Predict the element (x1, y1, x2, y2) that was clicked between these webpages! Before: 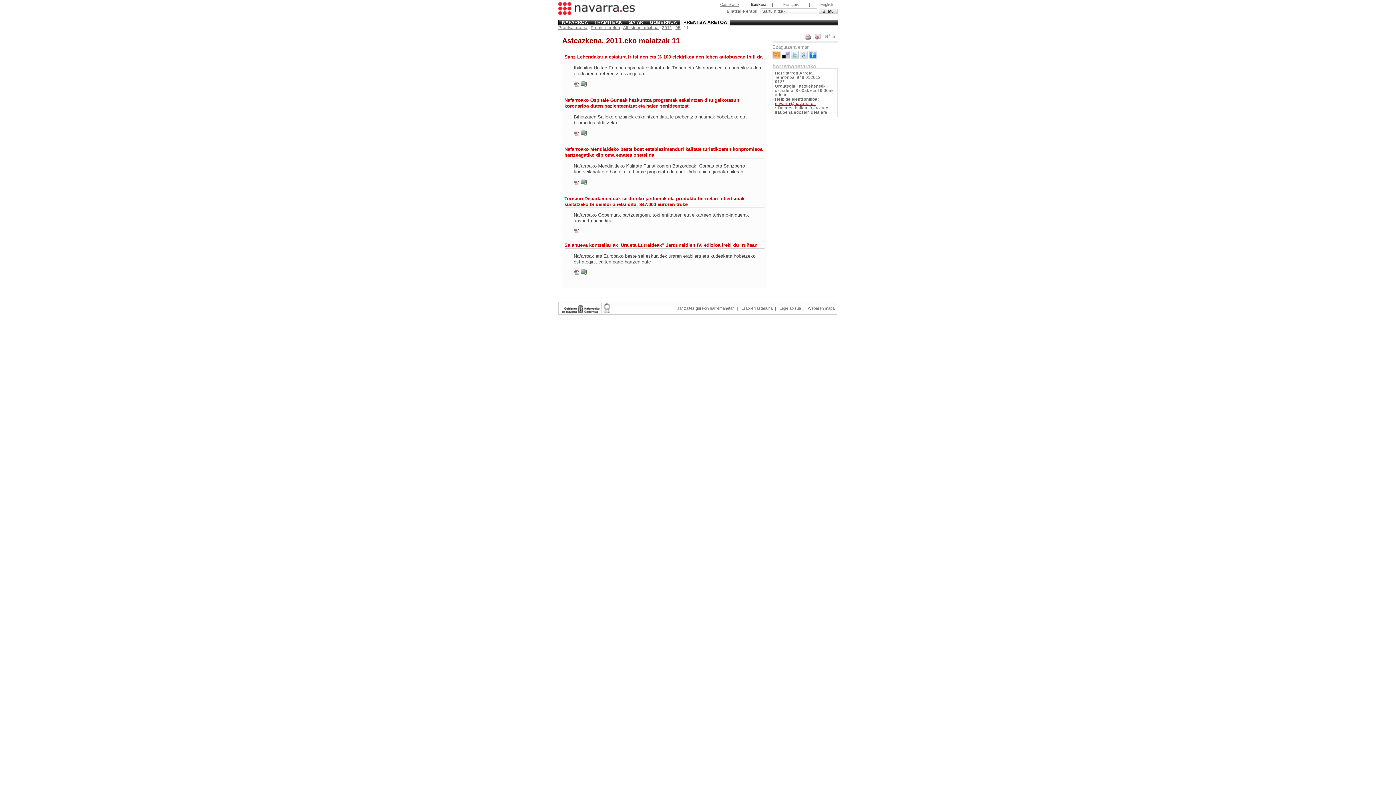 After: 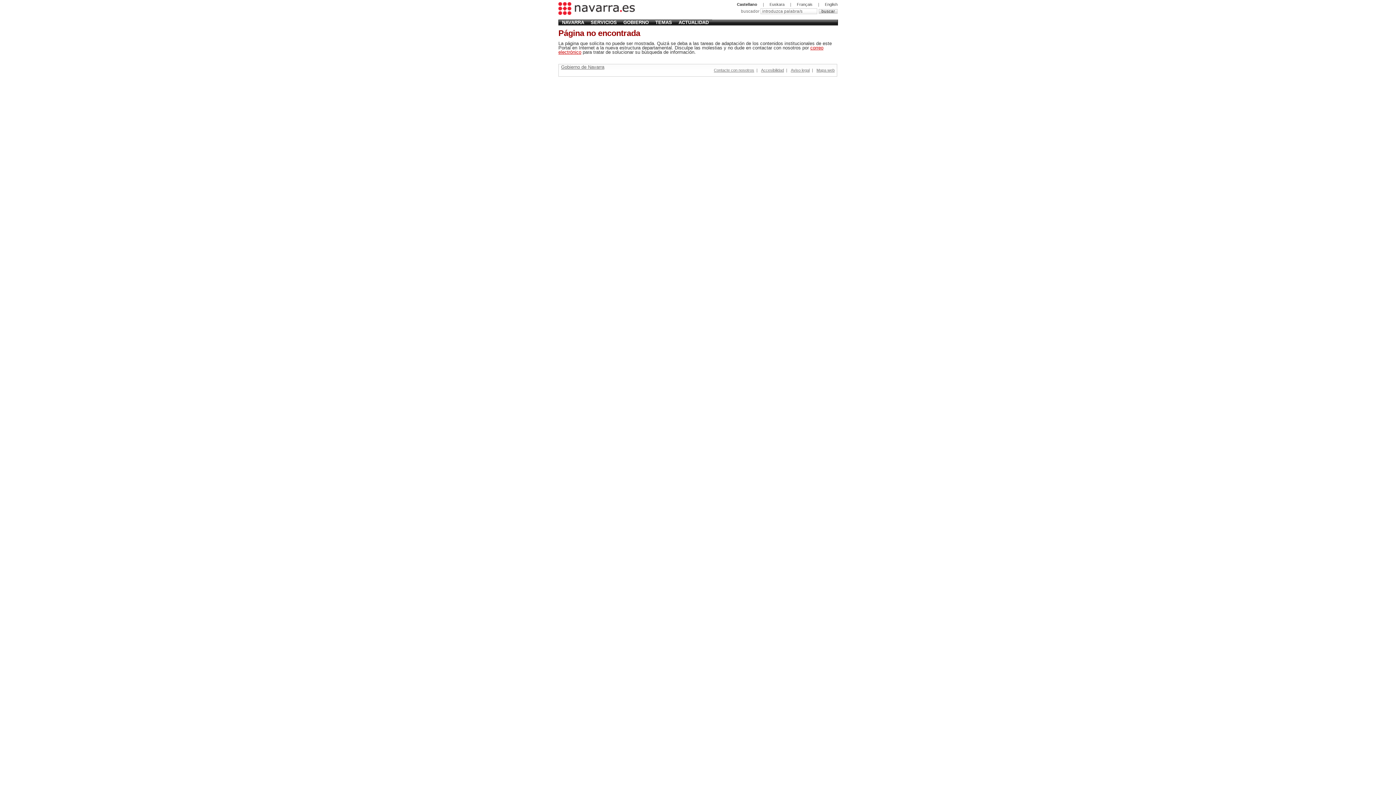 Action: label: Webaren mapa bbox: (808, 306, 834, 310)